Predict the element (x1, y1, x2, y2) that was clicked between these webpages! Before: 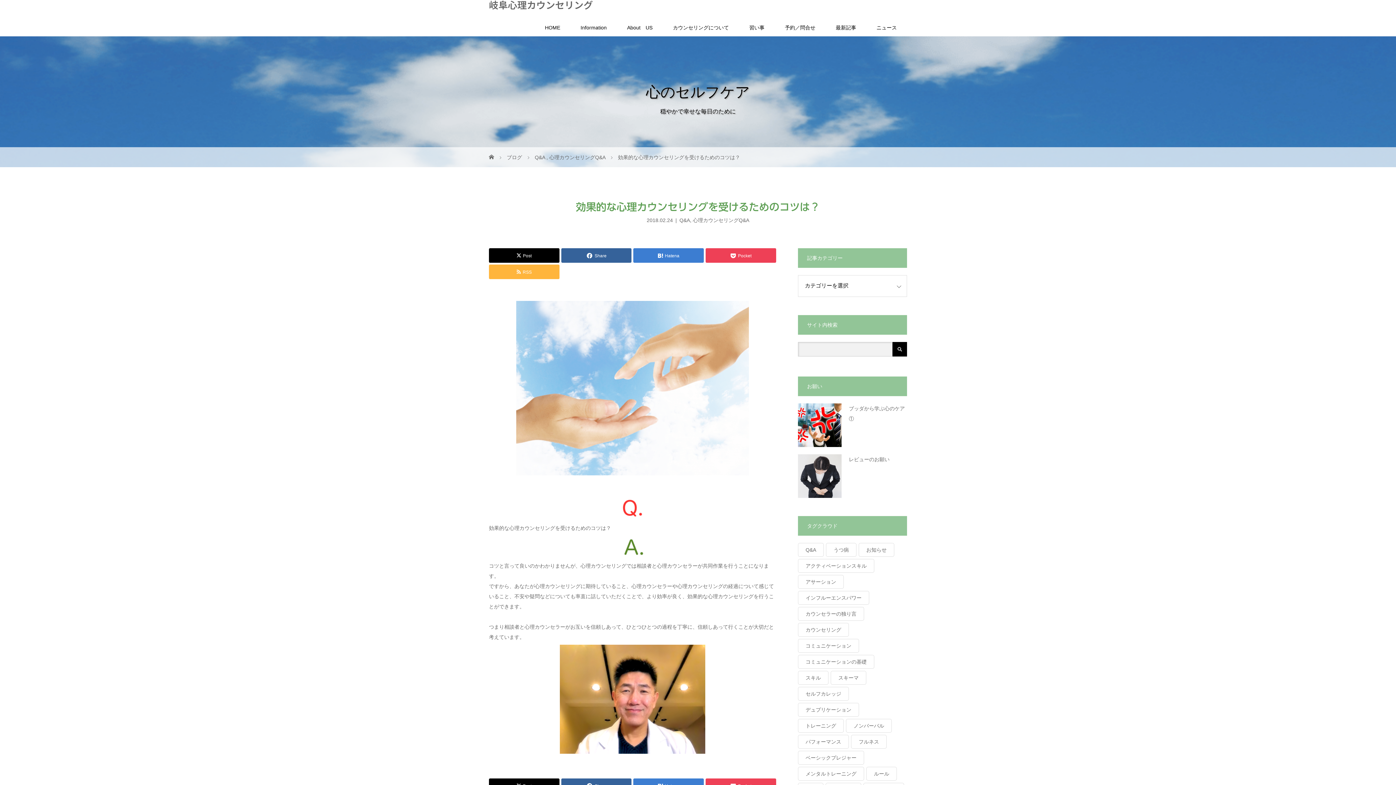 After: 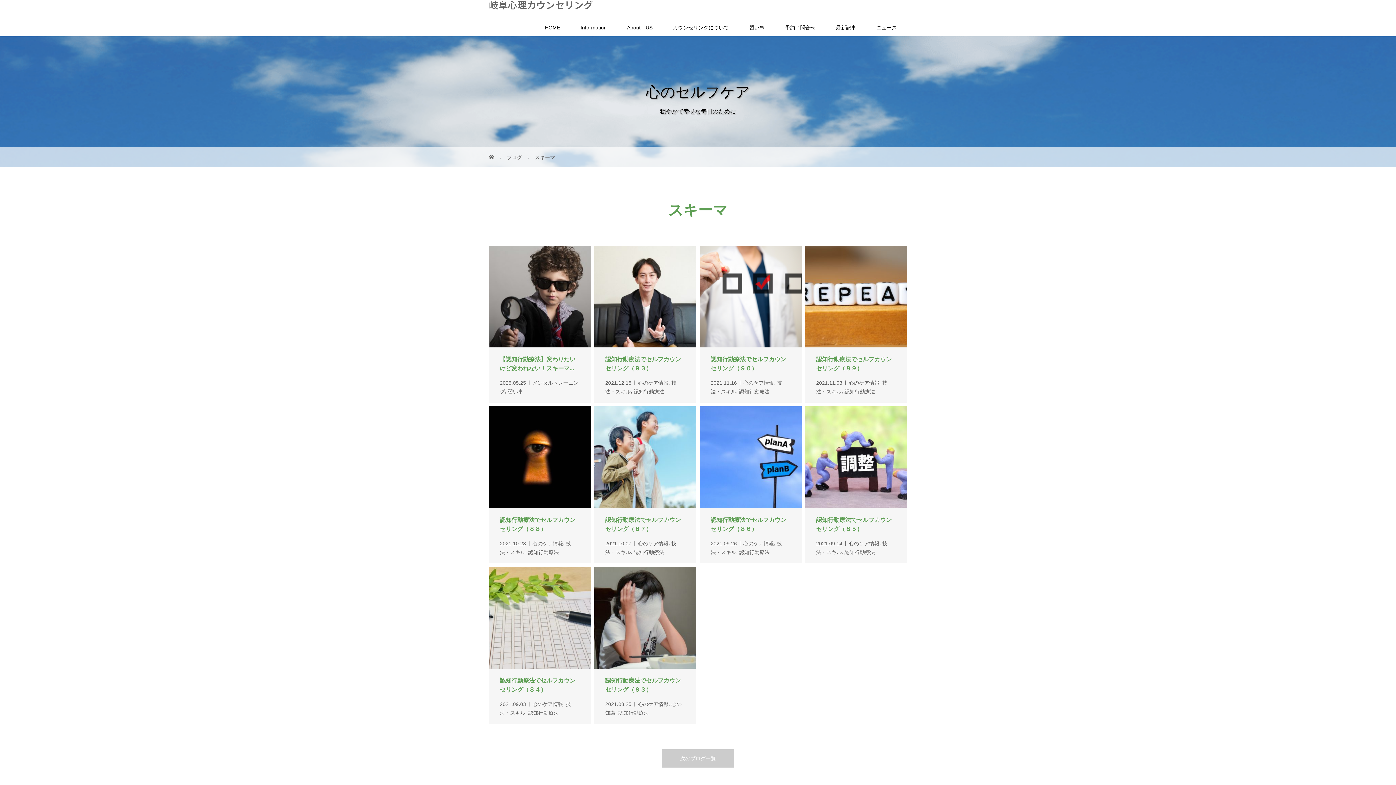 Action: bbox: (830, 671, 866, 685) label: スキーマ (16個の項目)